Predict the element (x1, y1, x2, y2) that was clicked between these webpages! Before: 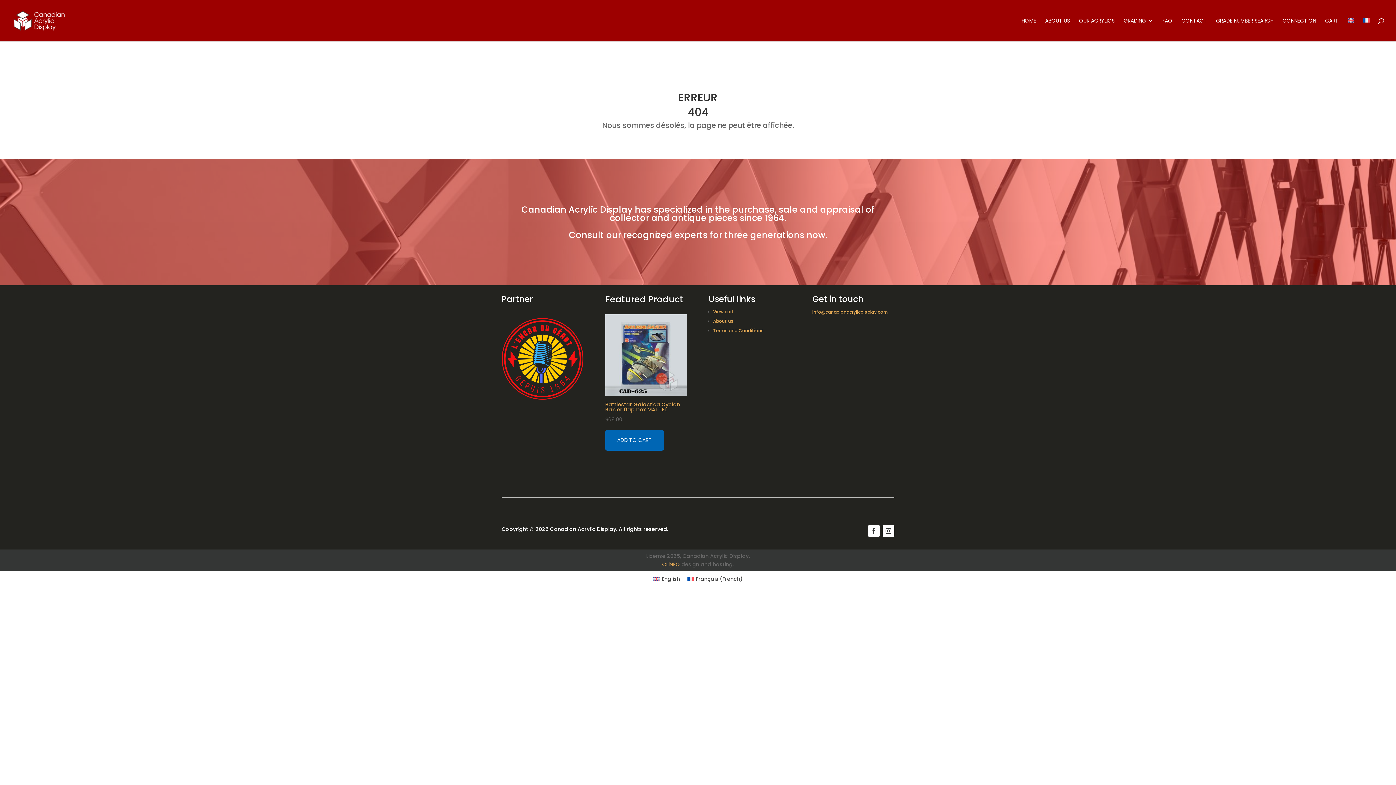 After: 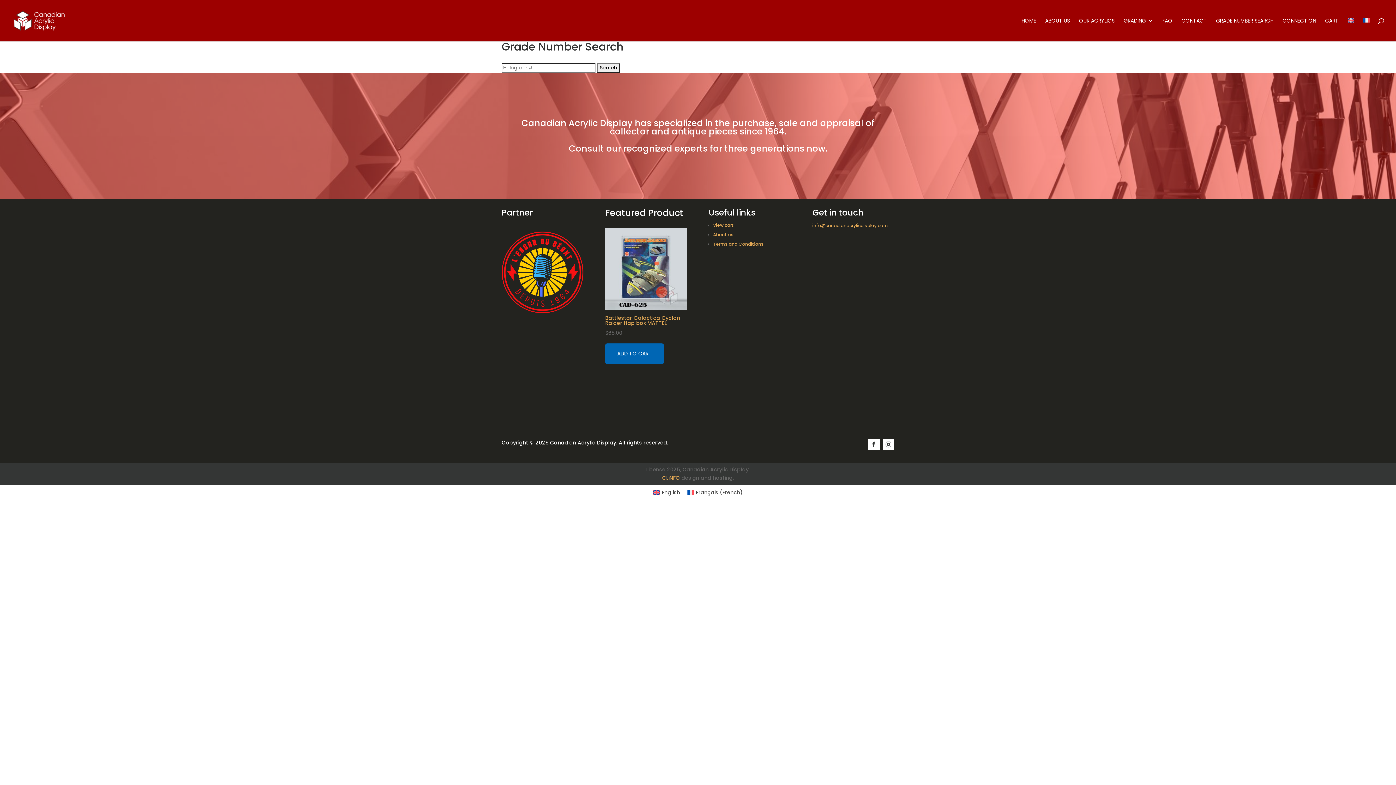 Action: bbox: (1216, 18, 1273, 41) label: GRADE NUMBER SEARCH